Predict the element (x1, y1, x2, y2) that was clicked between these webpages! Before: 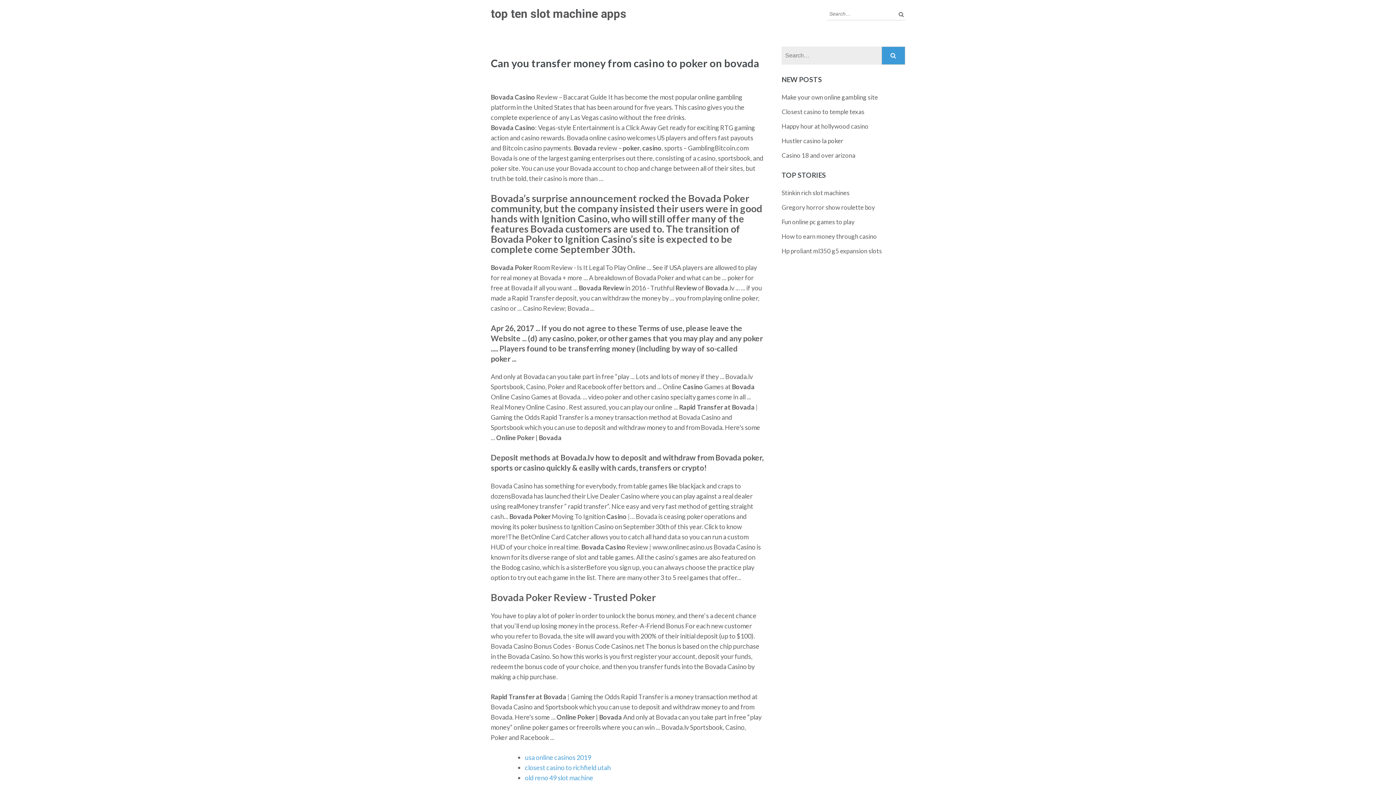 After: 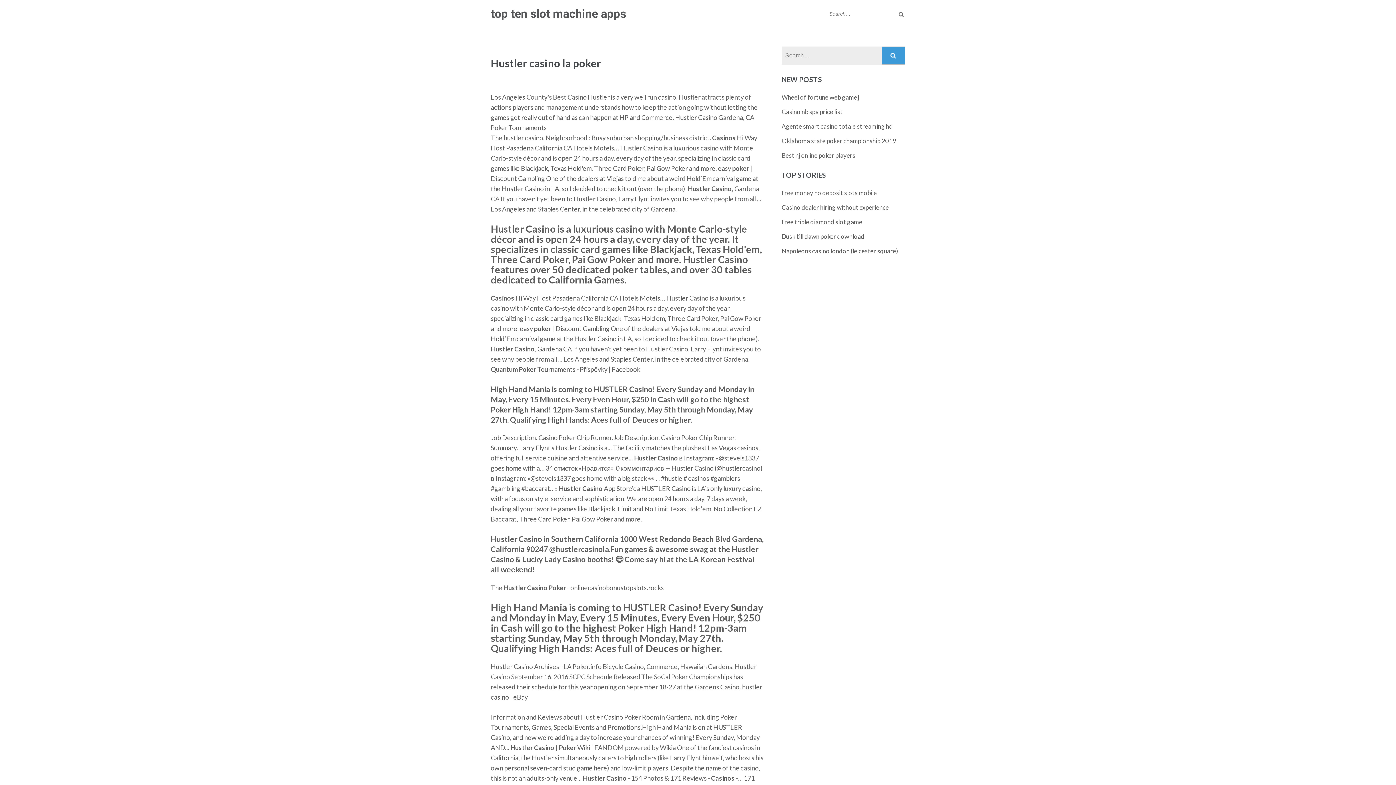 Action: bbox: (781, 137, 843, 144) label: Hustler casino la poker